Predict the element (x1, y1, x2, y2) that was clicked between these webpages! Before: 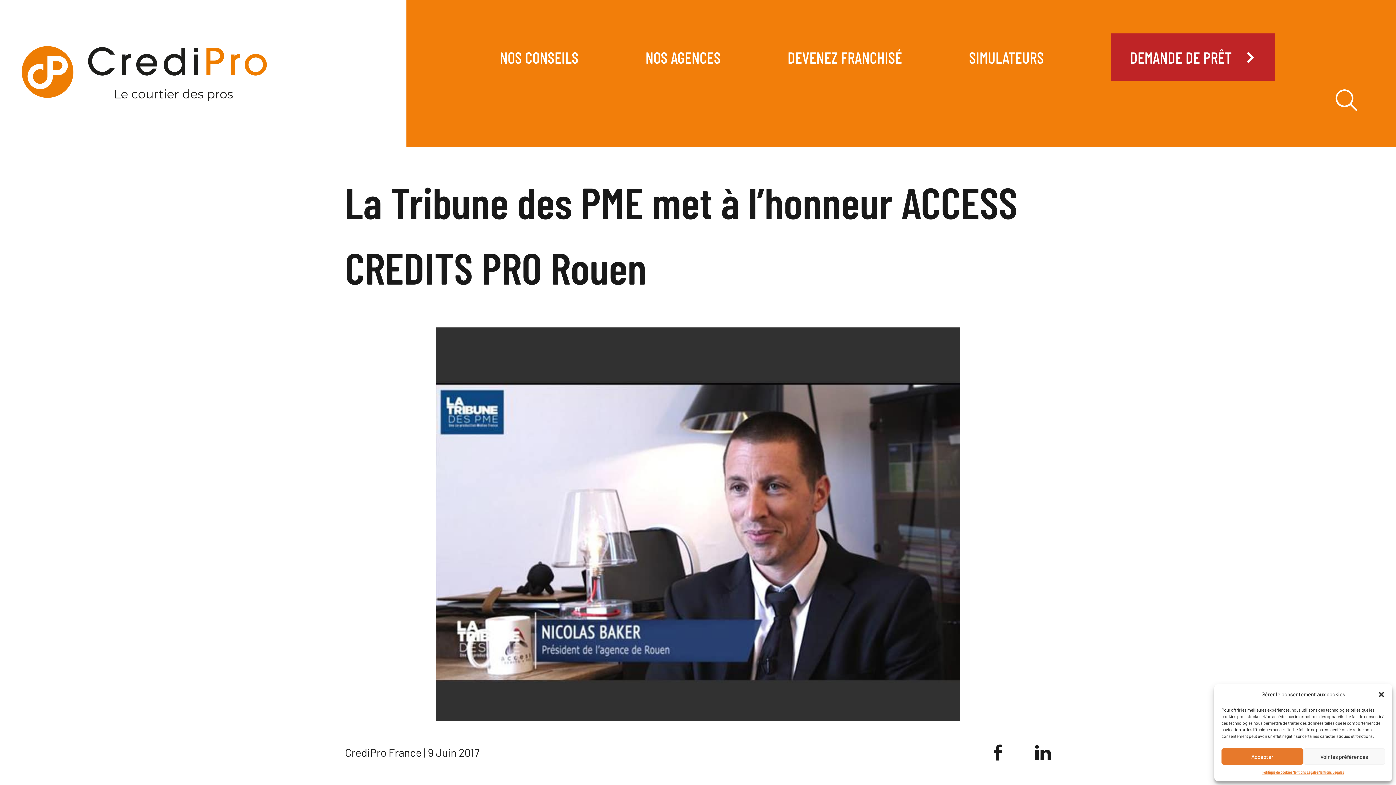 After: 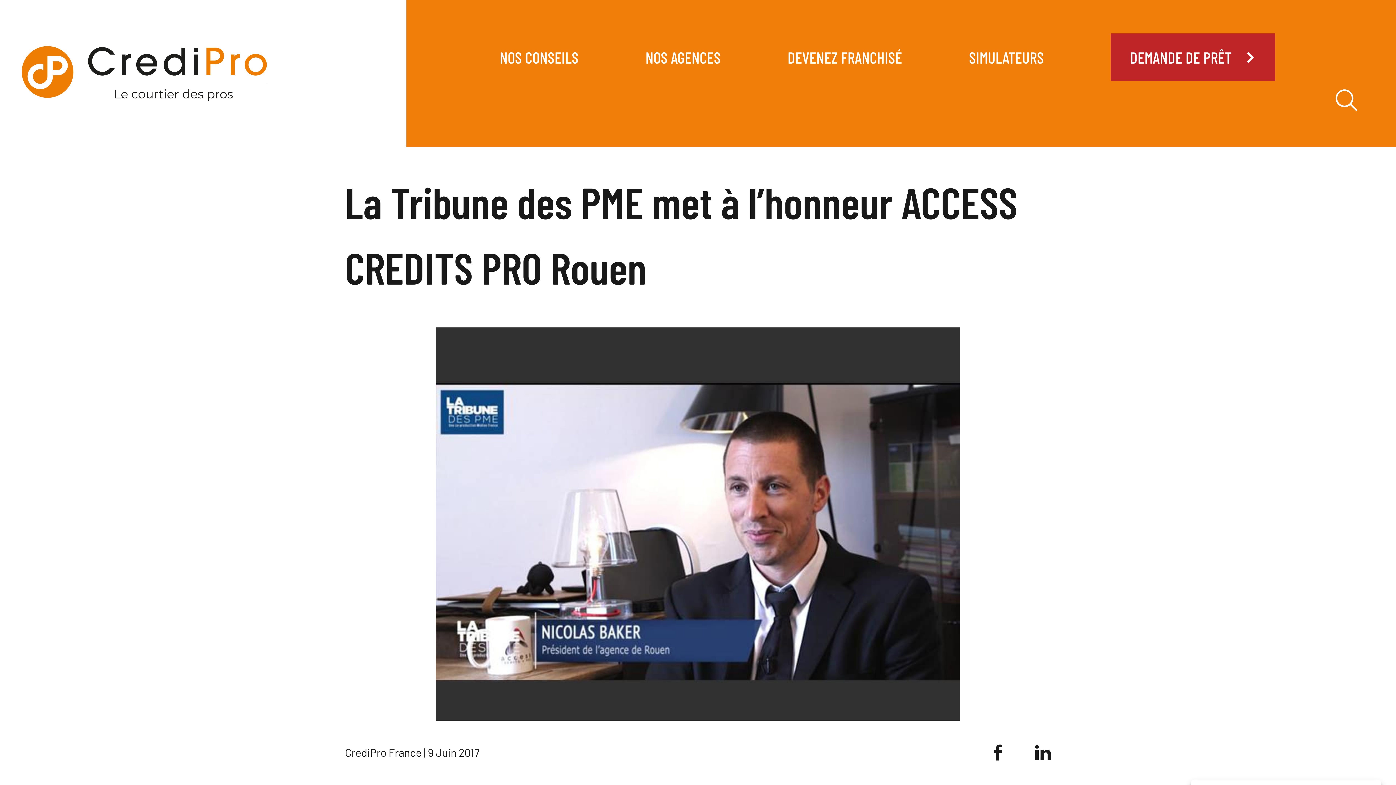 Action: bbox: (1221, 748, 1303, 765) label: Accepter